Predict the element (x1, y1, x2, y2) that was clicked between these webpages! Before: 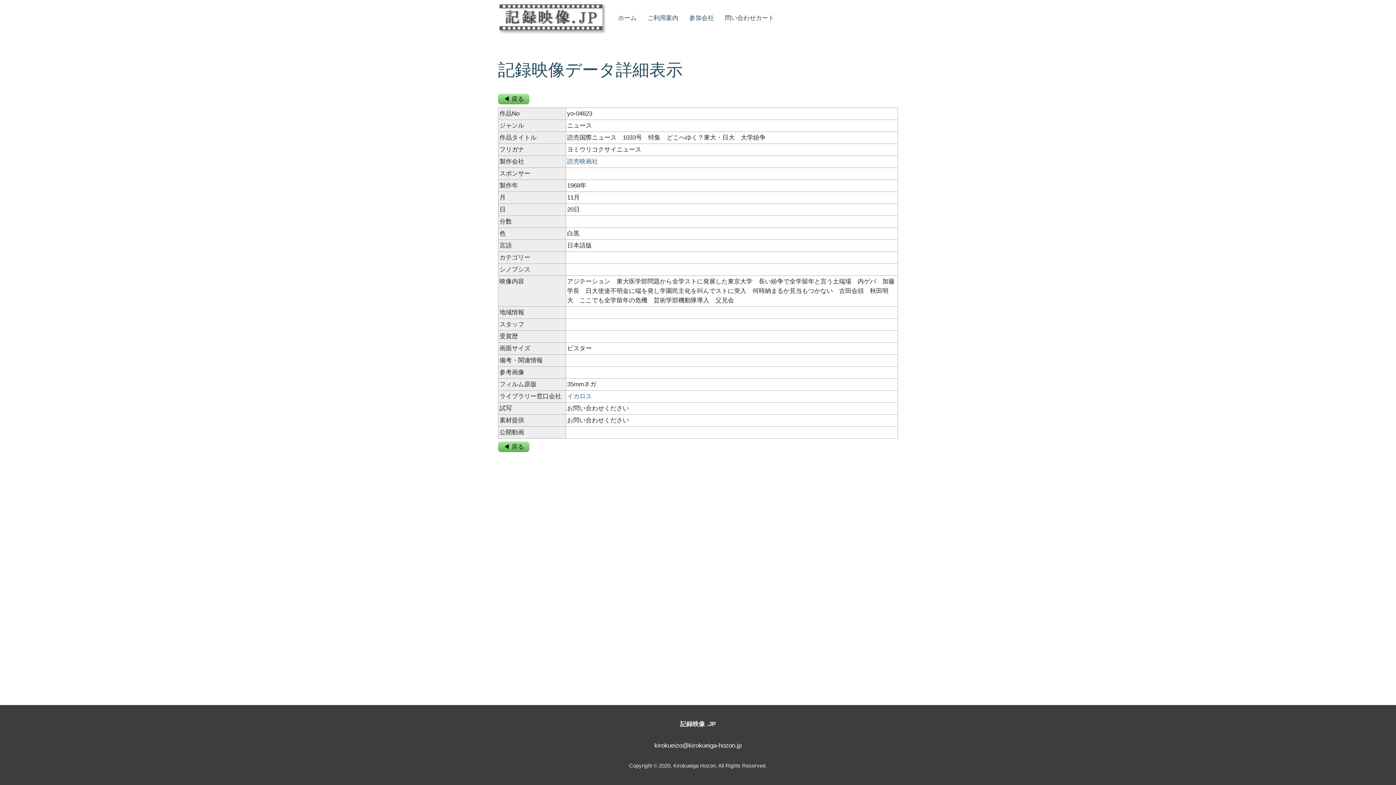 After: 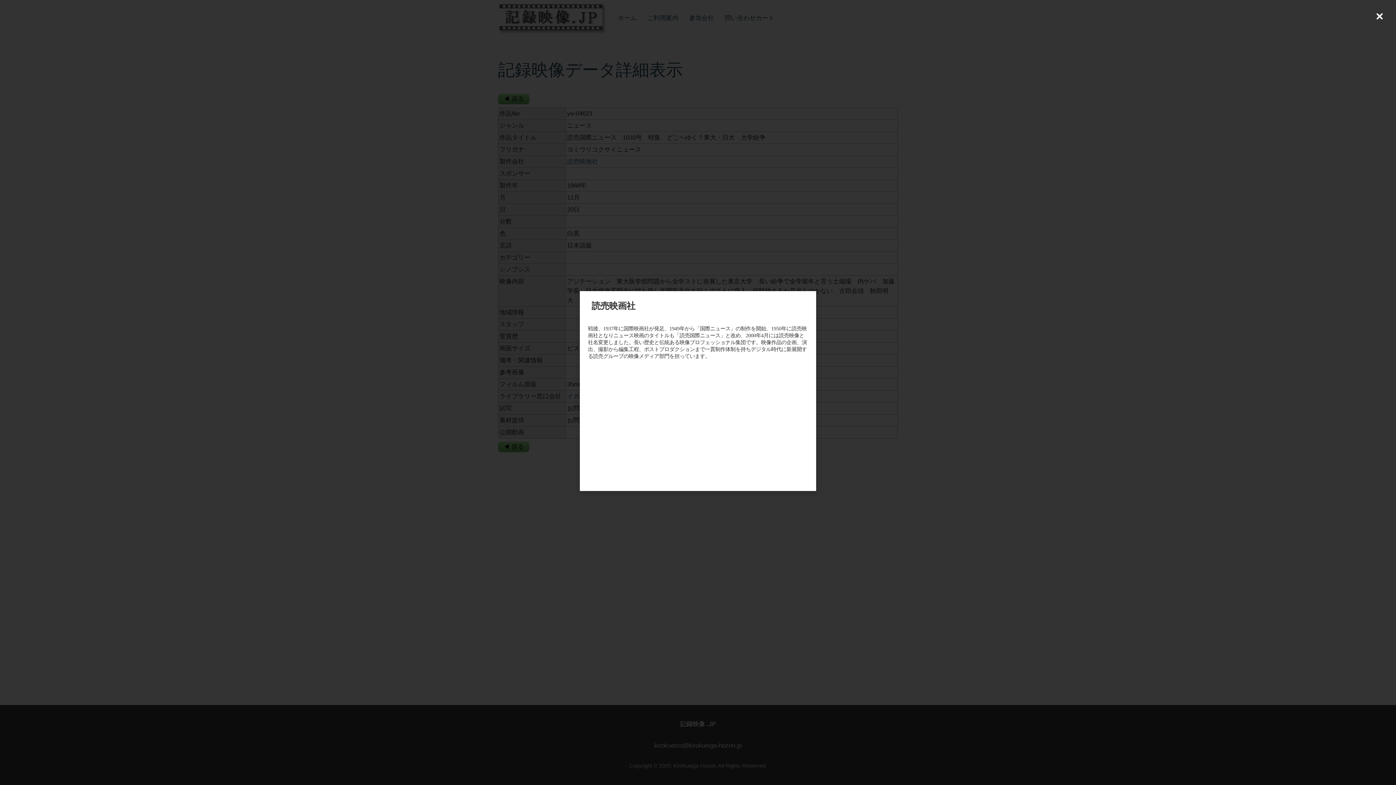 Action: bbox: (567, 158, 598, 165) label: 読売映画社